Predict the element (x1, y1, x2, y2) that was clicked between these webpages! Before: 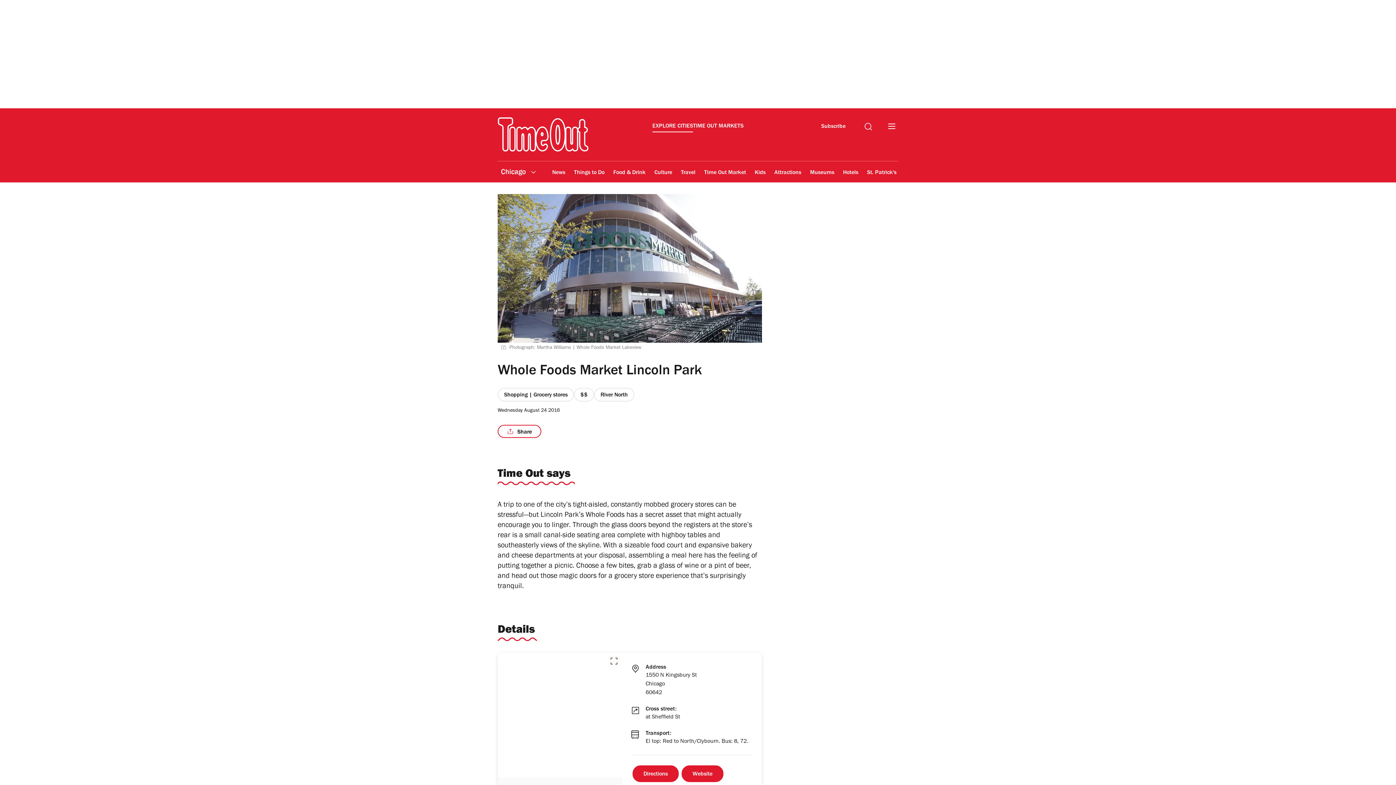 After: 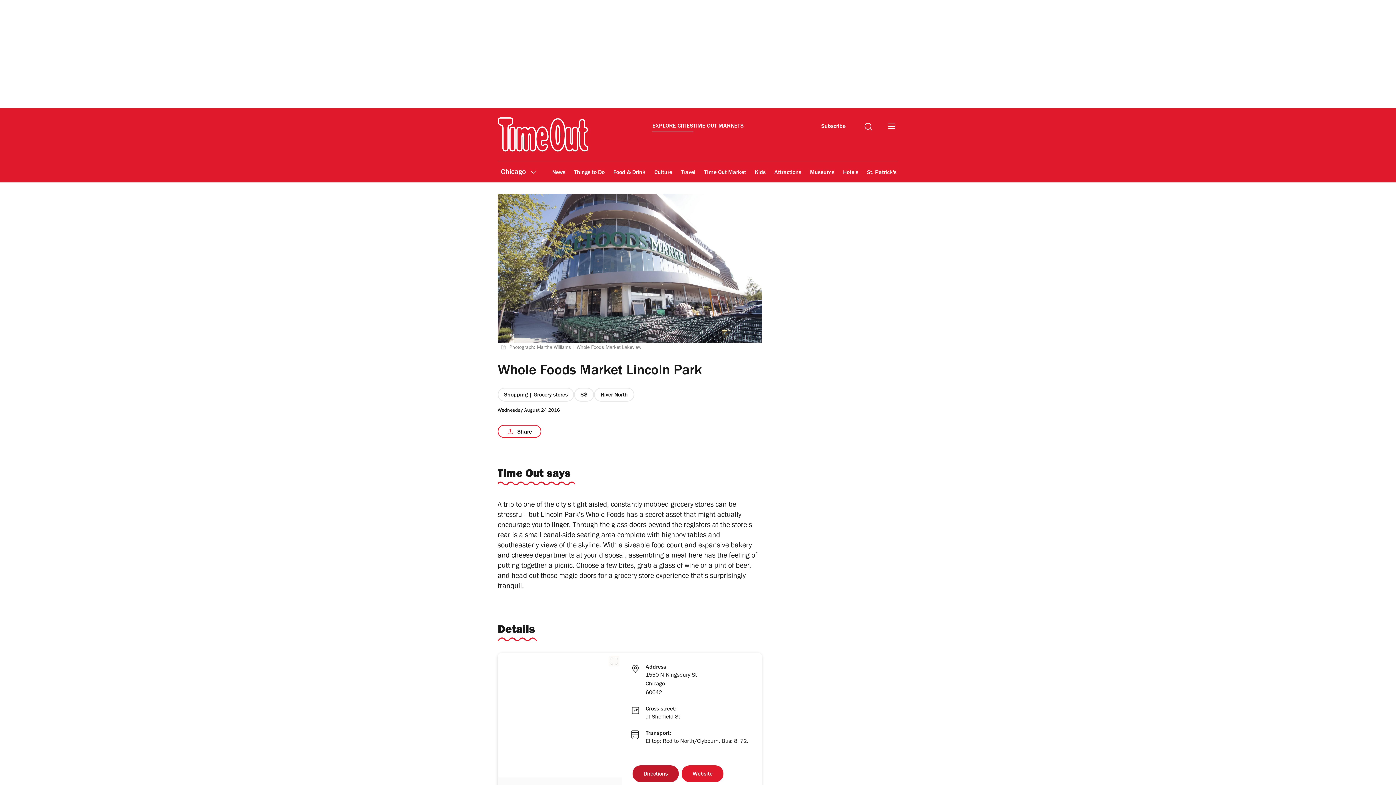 Action: label: Directions bbox: (631, 764, 680, 784)